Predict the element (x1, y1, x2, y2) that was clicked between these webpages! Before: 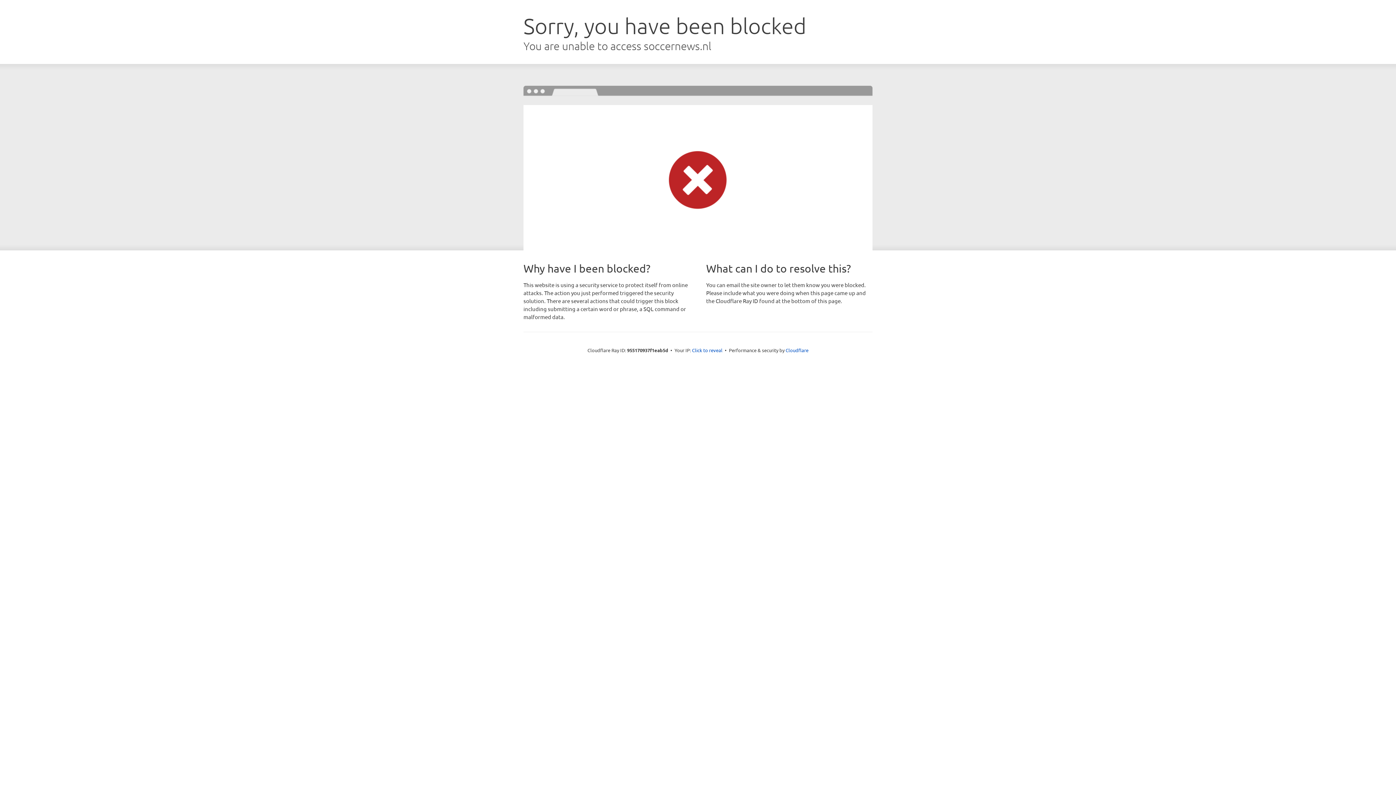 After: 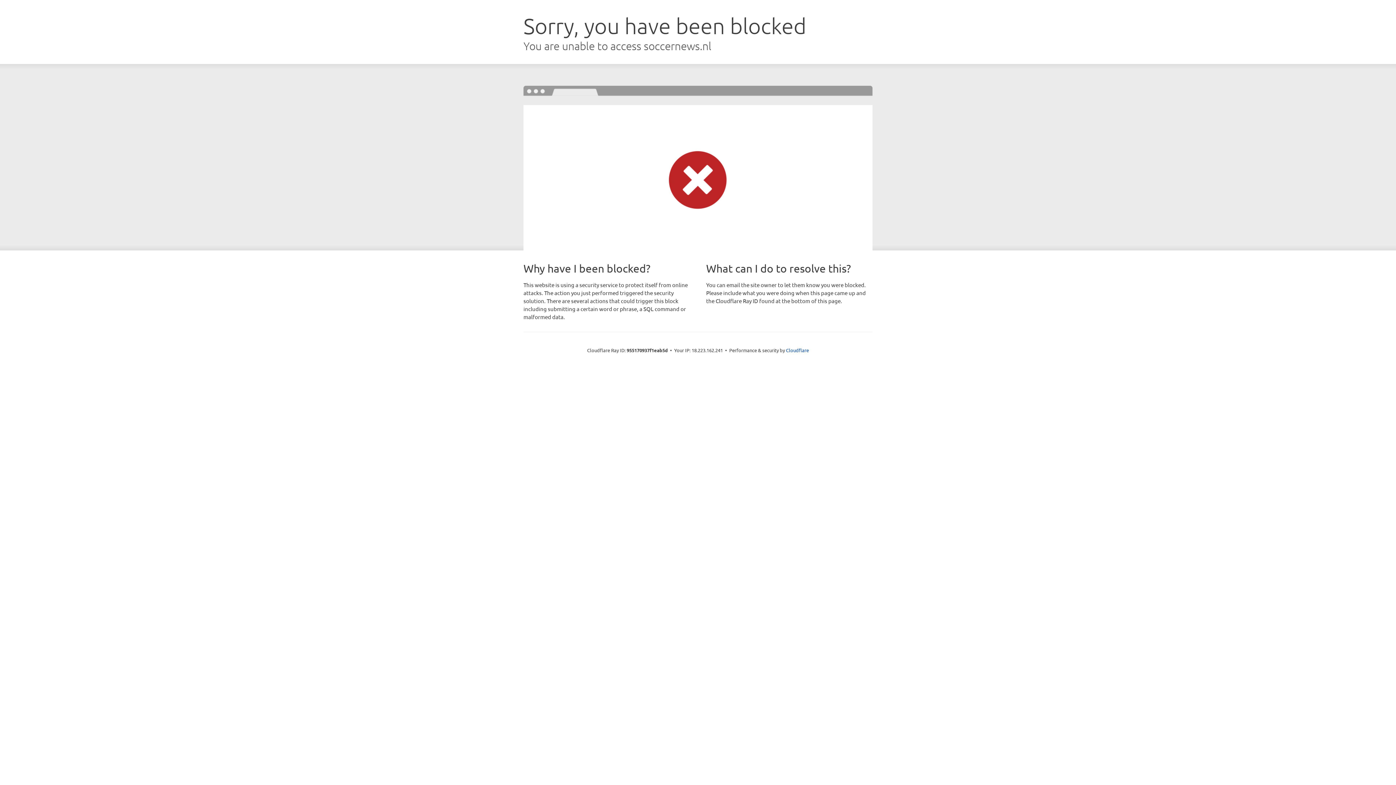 Action: bbox: (692, 346, 722, 353) label: Click to reveal